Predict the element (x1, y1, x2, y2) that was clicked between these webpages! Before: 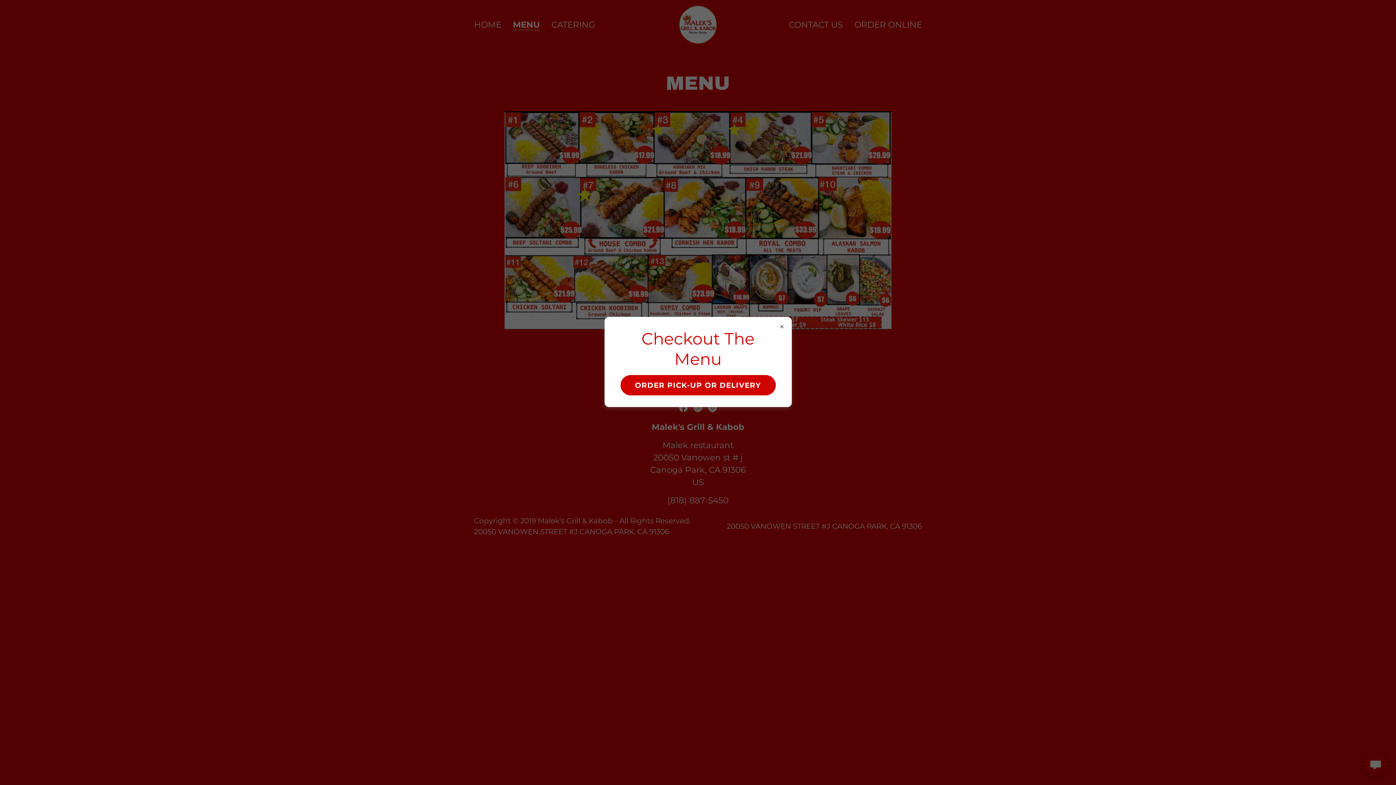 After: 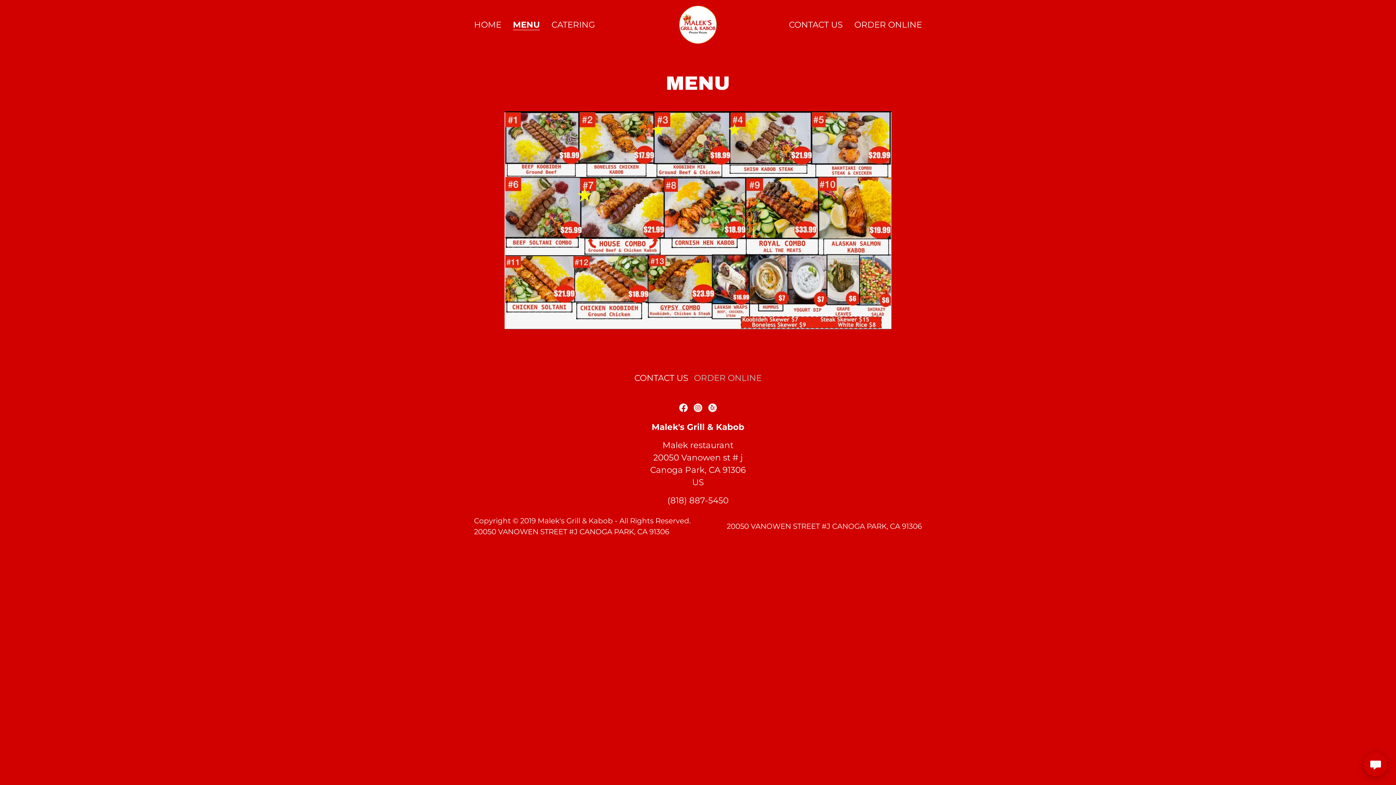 Action: label: ORDER PICK-UP OR DELIVERY bbox: (620, 375, 775, 395)